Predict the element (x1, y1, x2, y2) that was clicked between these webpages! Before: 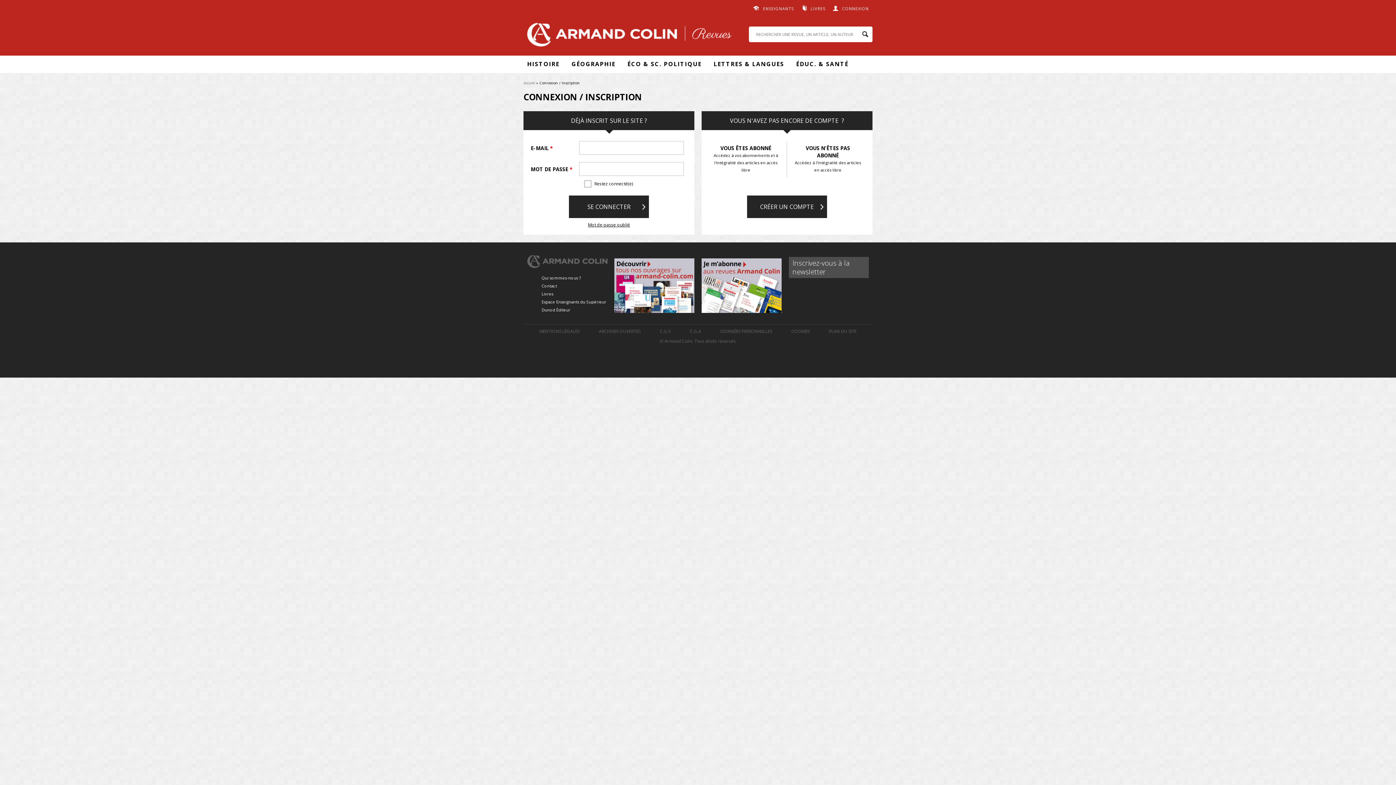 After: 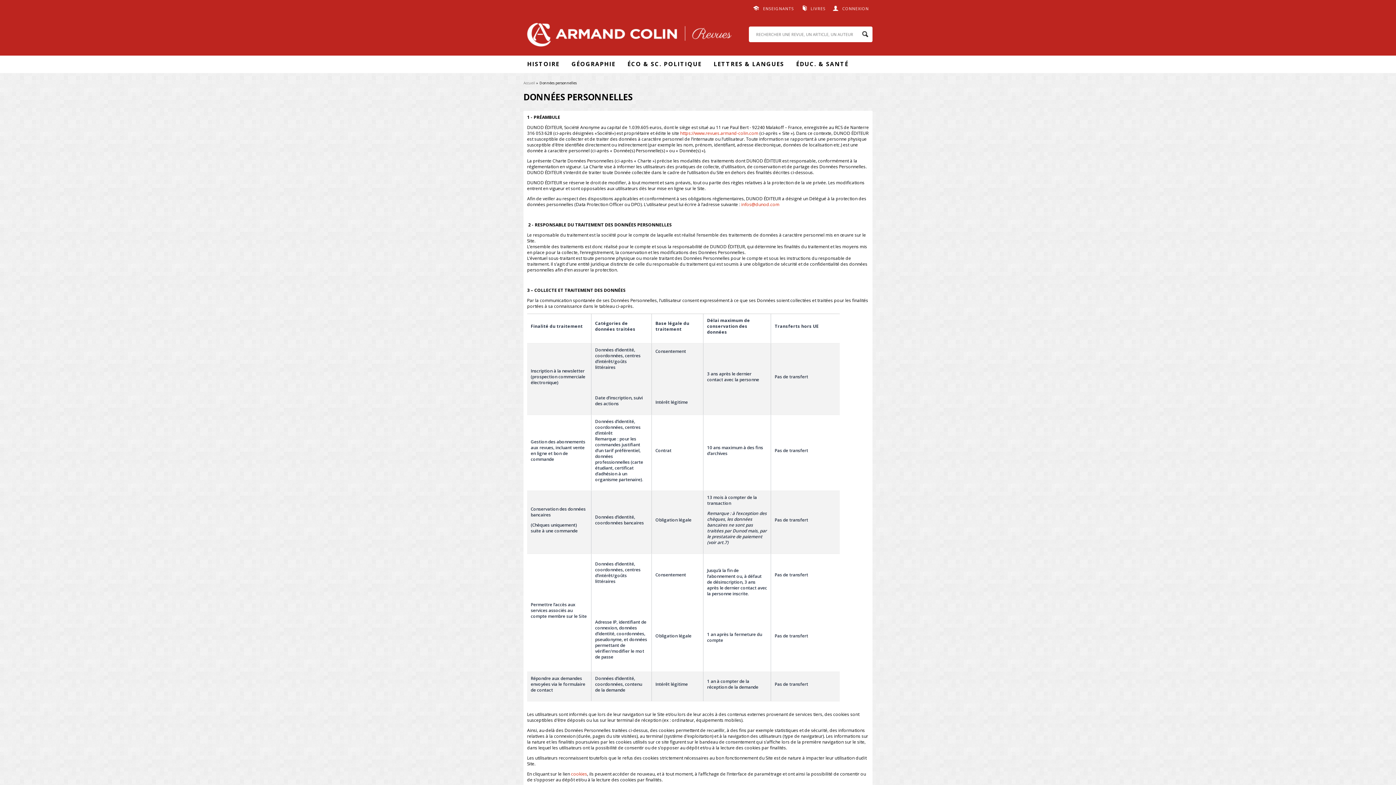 Action: label: DONNÉES PERSONNELLES bbox: (720, 328, 772, 334)